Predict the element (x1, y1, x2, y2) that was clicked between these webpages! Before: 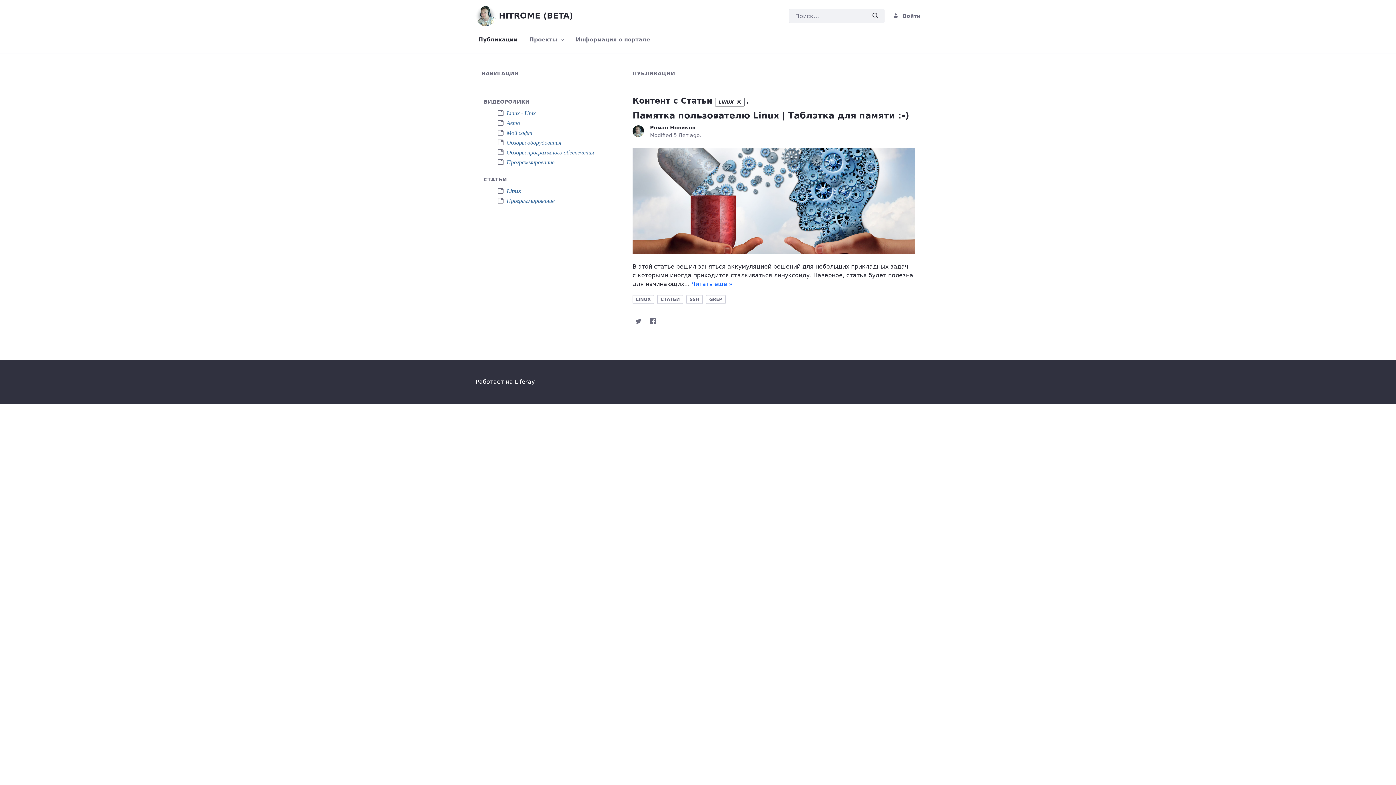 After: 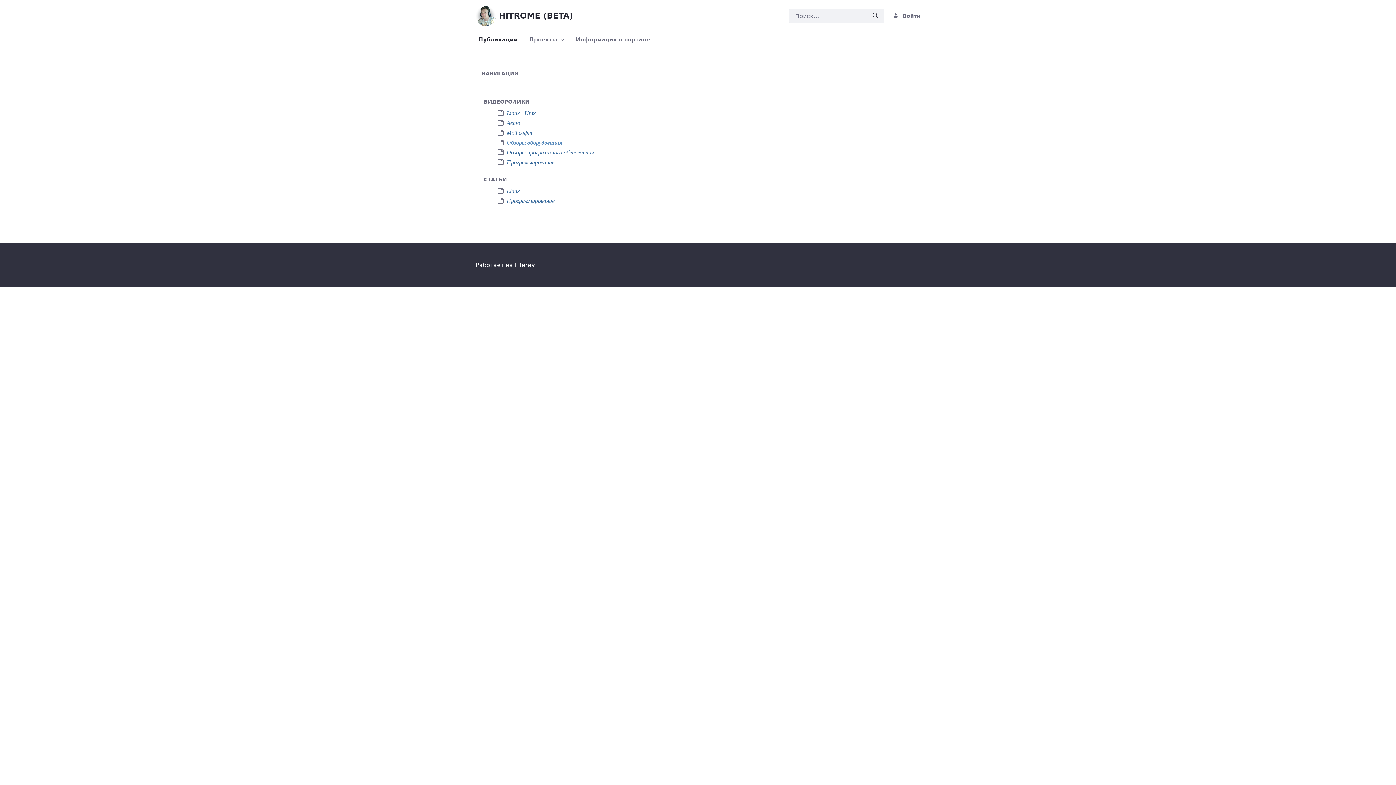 Action: label: Обзоры оборудования bbox: (506, 139, 561, 145)